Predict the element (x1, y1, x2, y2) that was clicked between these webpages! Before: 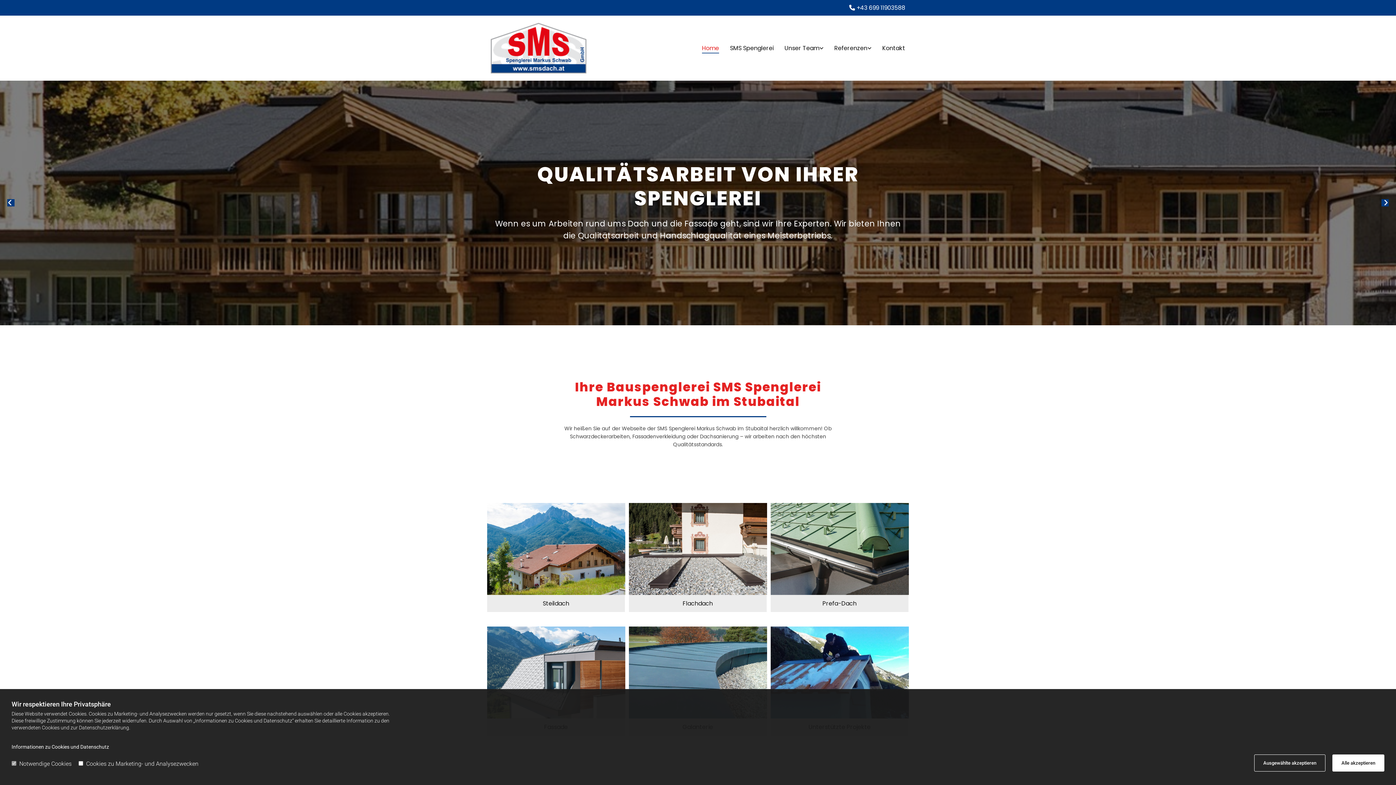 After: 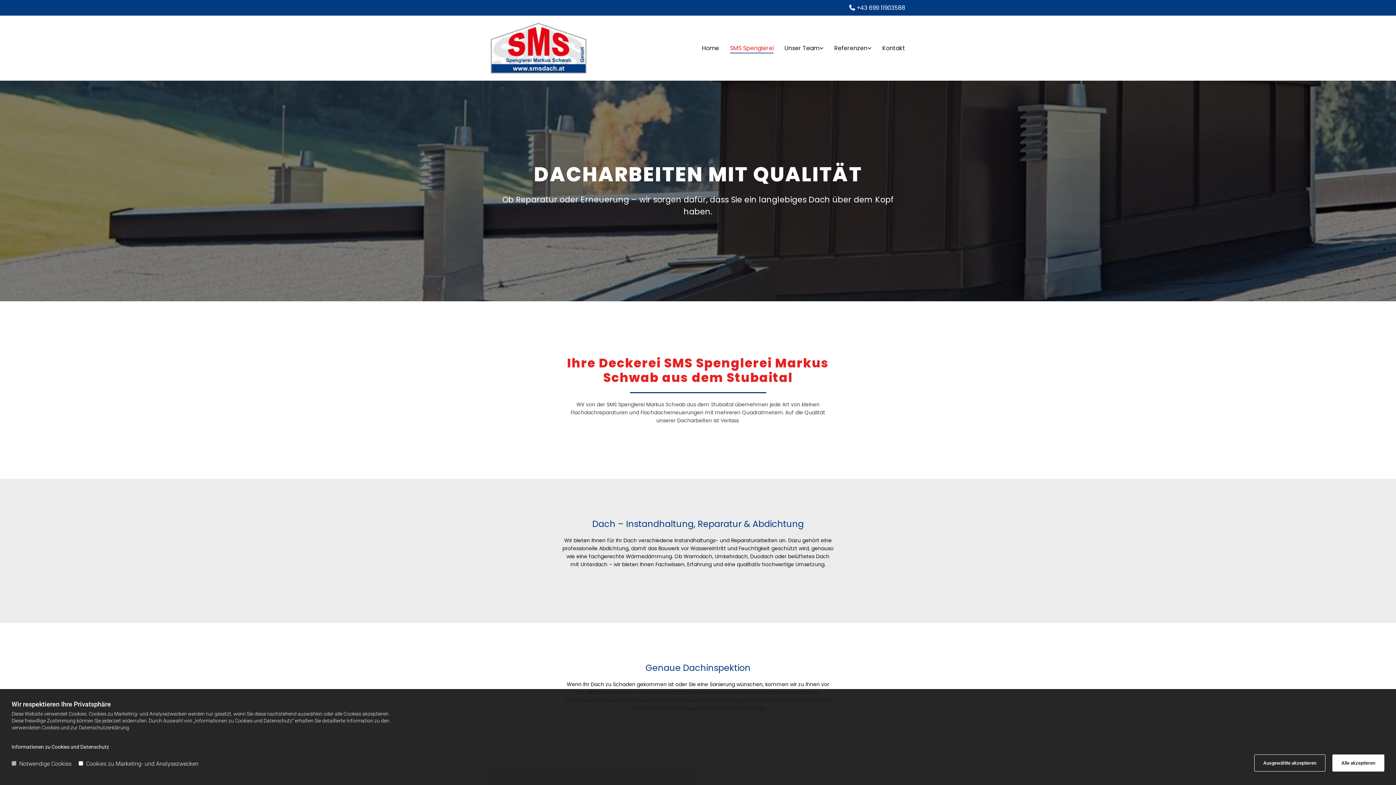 Action: bbox: (730, 42, 773, 53) label: SMS Spenglerei